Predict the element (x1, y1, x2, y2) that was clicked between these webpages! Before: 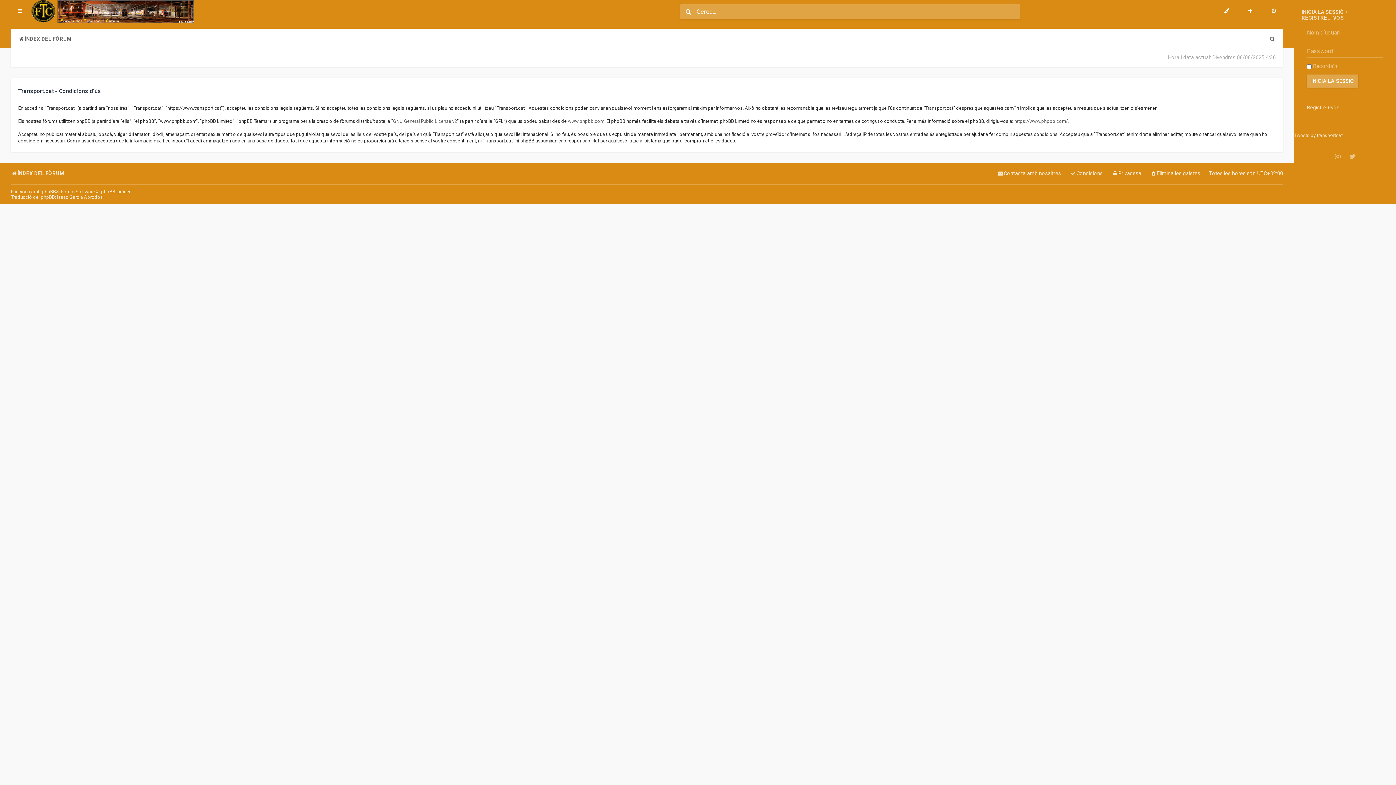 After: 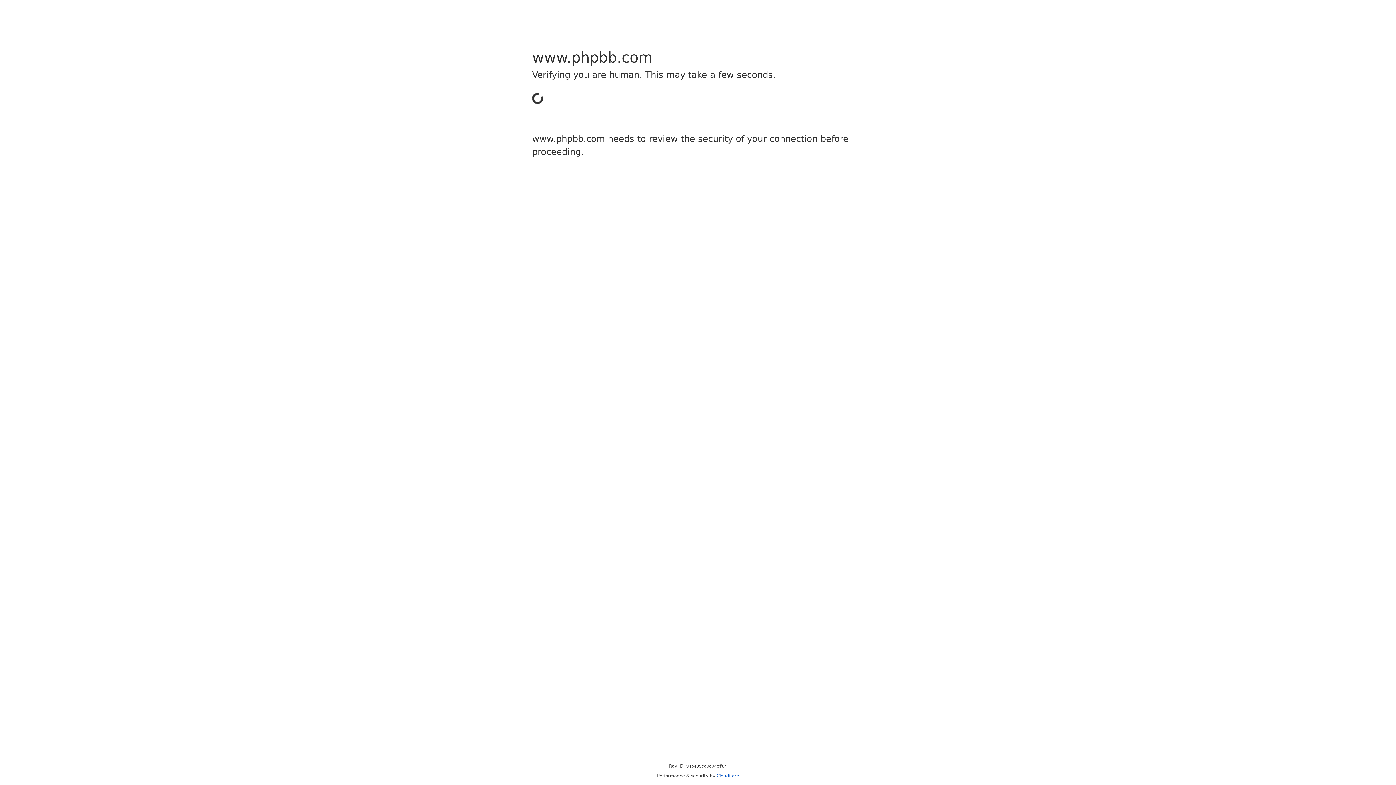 Action: label: https://www.phpbb.com/ bbox: (1014, 118, 1068, 124)